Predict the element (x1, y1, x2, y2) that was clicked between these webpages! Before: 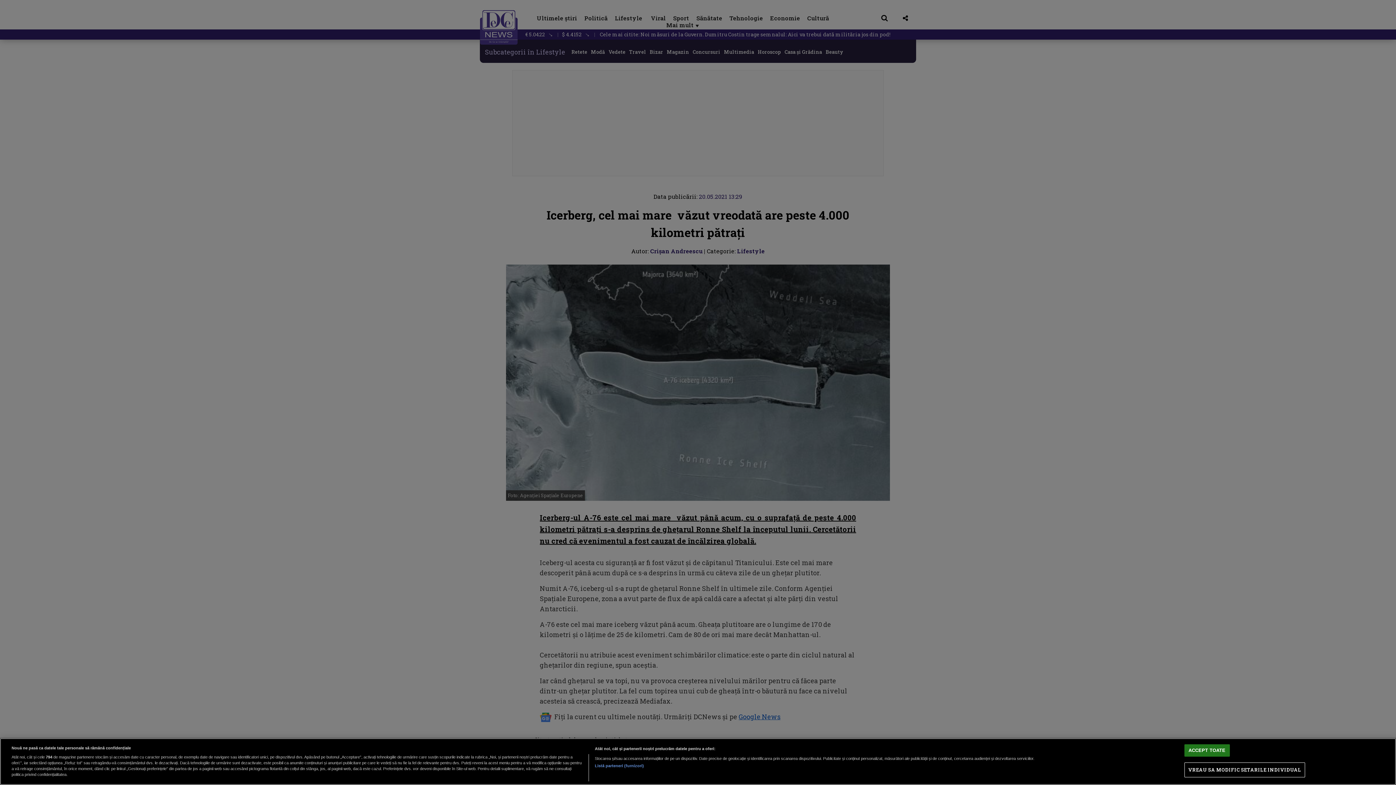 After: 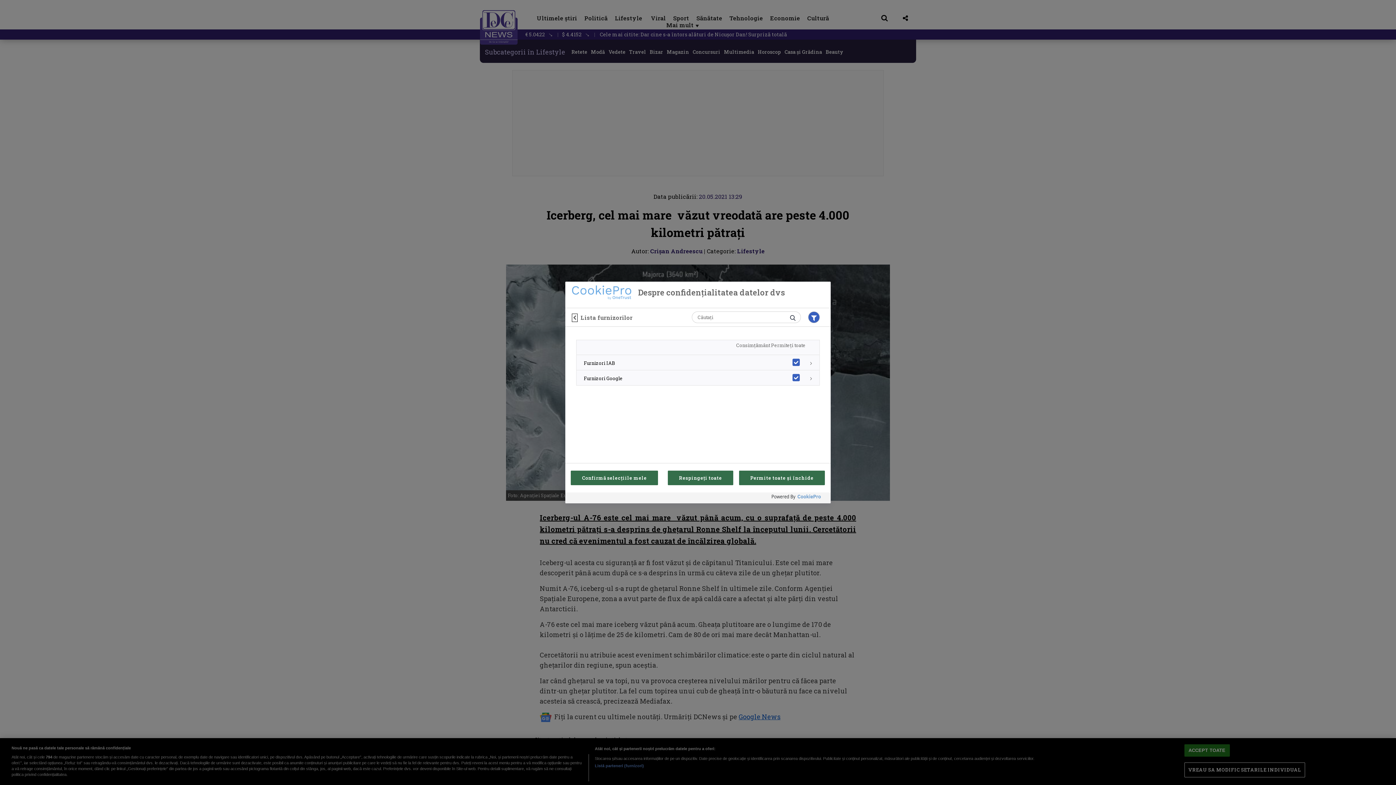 Action: label: Listă parteneri (furnizori) bbox: (594, 763, 644, 769)